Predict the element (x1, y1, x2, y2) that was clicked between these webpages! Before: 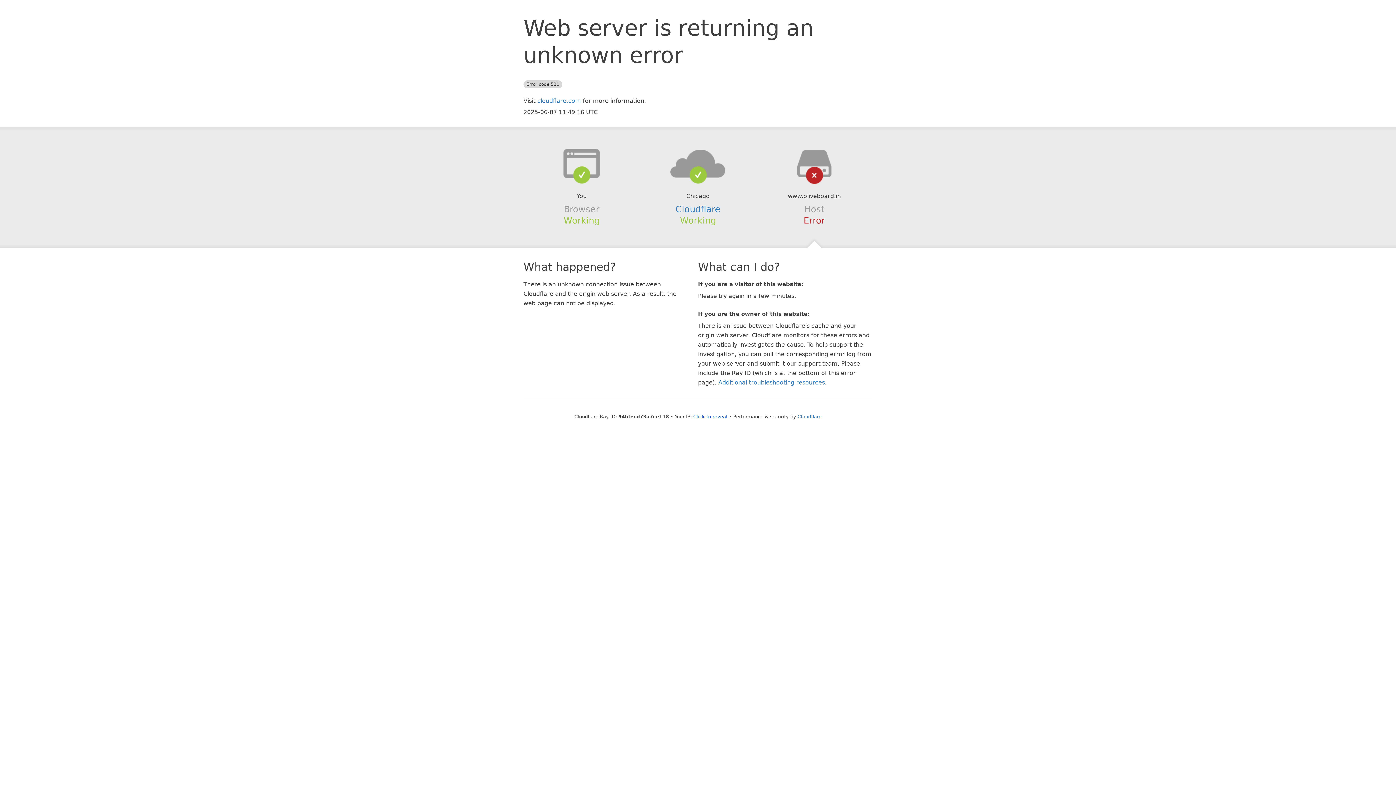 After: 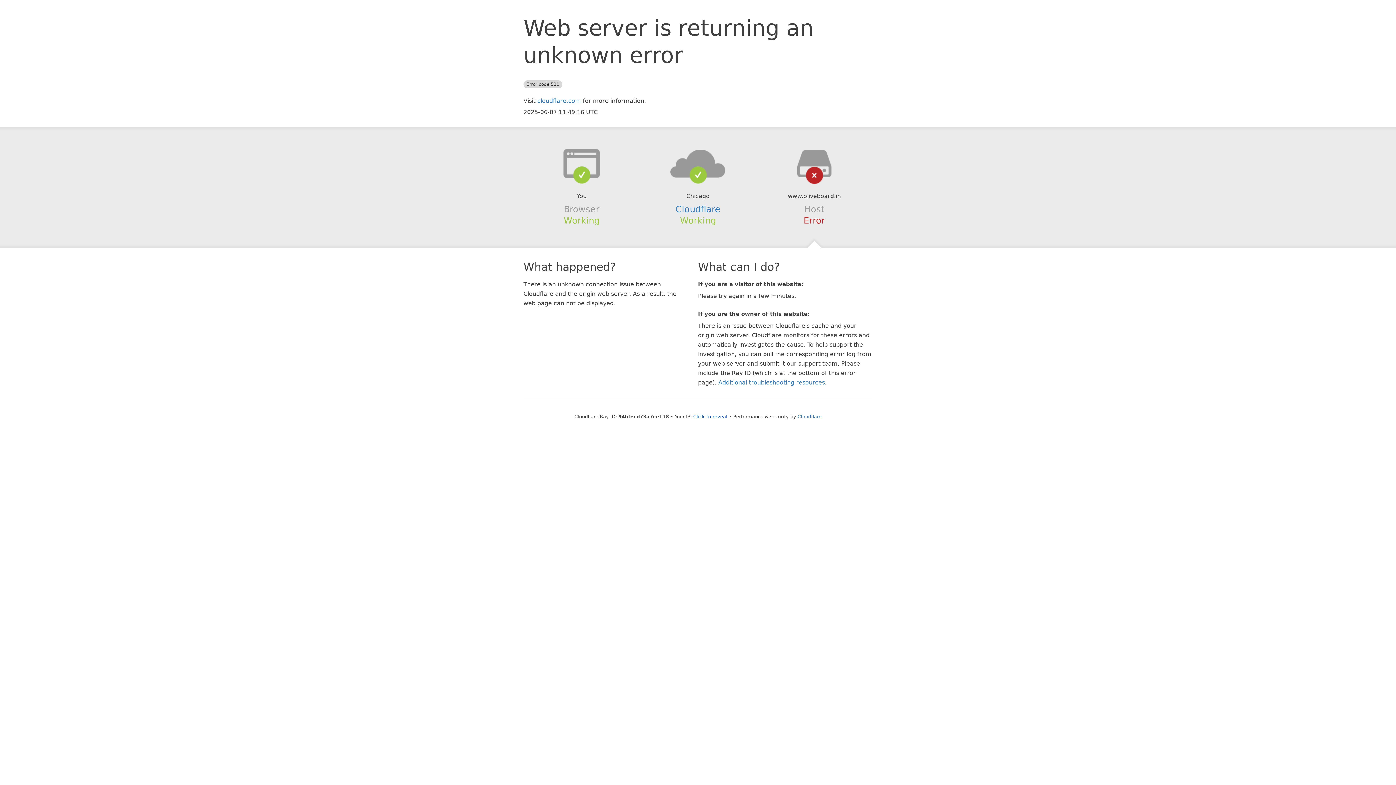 Action: bbox: (639, 148, 756, 178)